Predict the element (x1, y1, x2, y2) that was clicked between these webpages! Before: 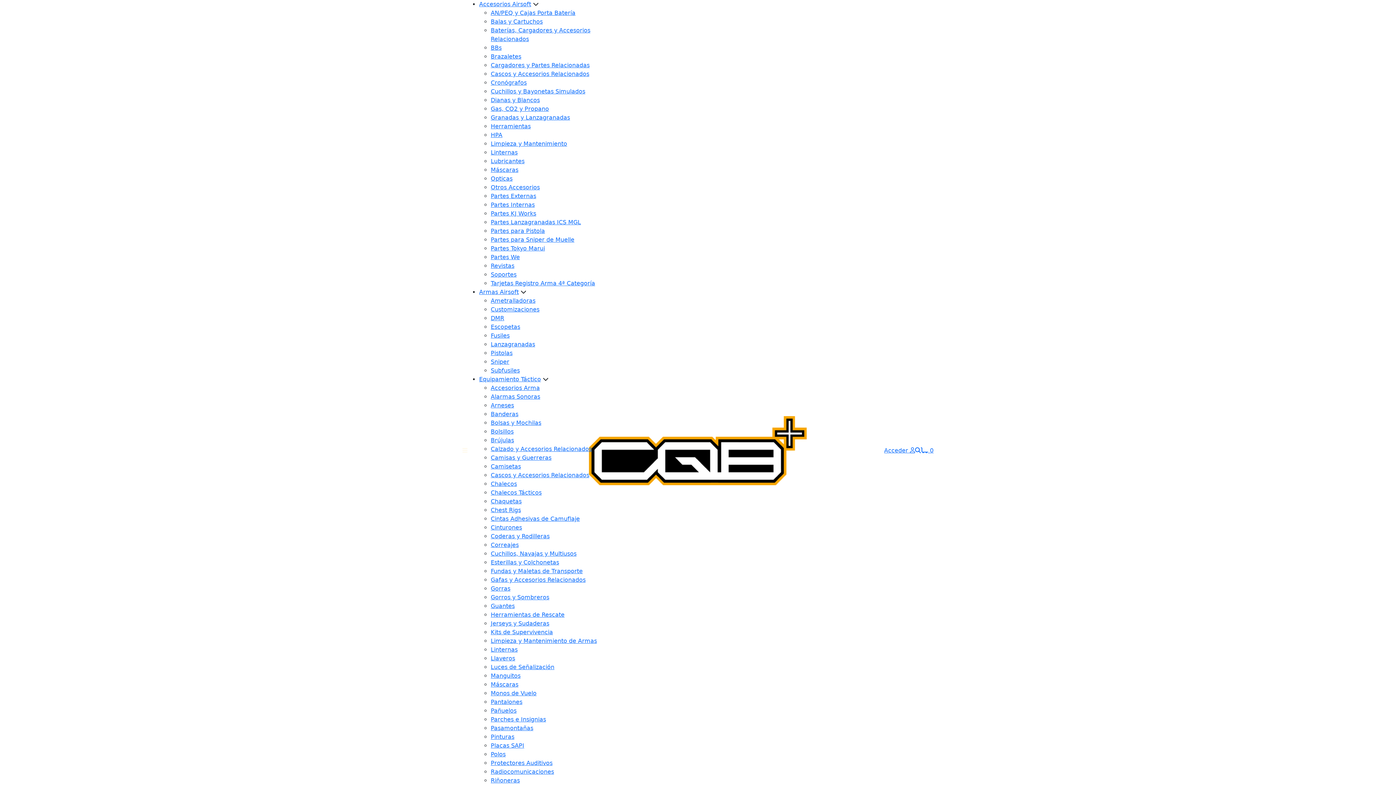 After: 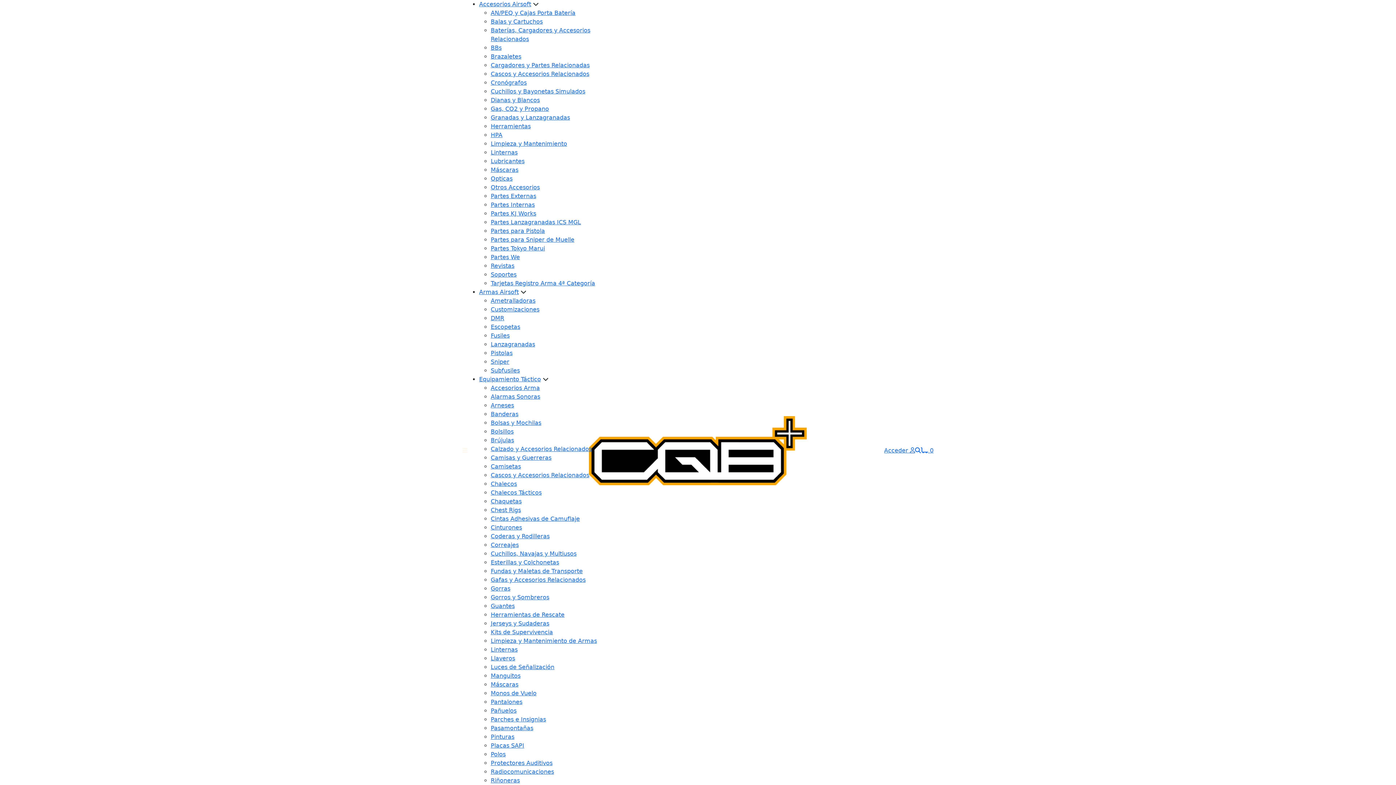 Action: label: Alarmas Sonoras bbox: (490, 393, 540, 400)